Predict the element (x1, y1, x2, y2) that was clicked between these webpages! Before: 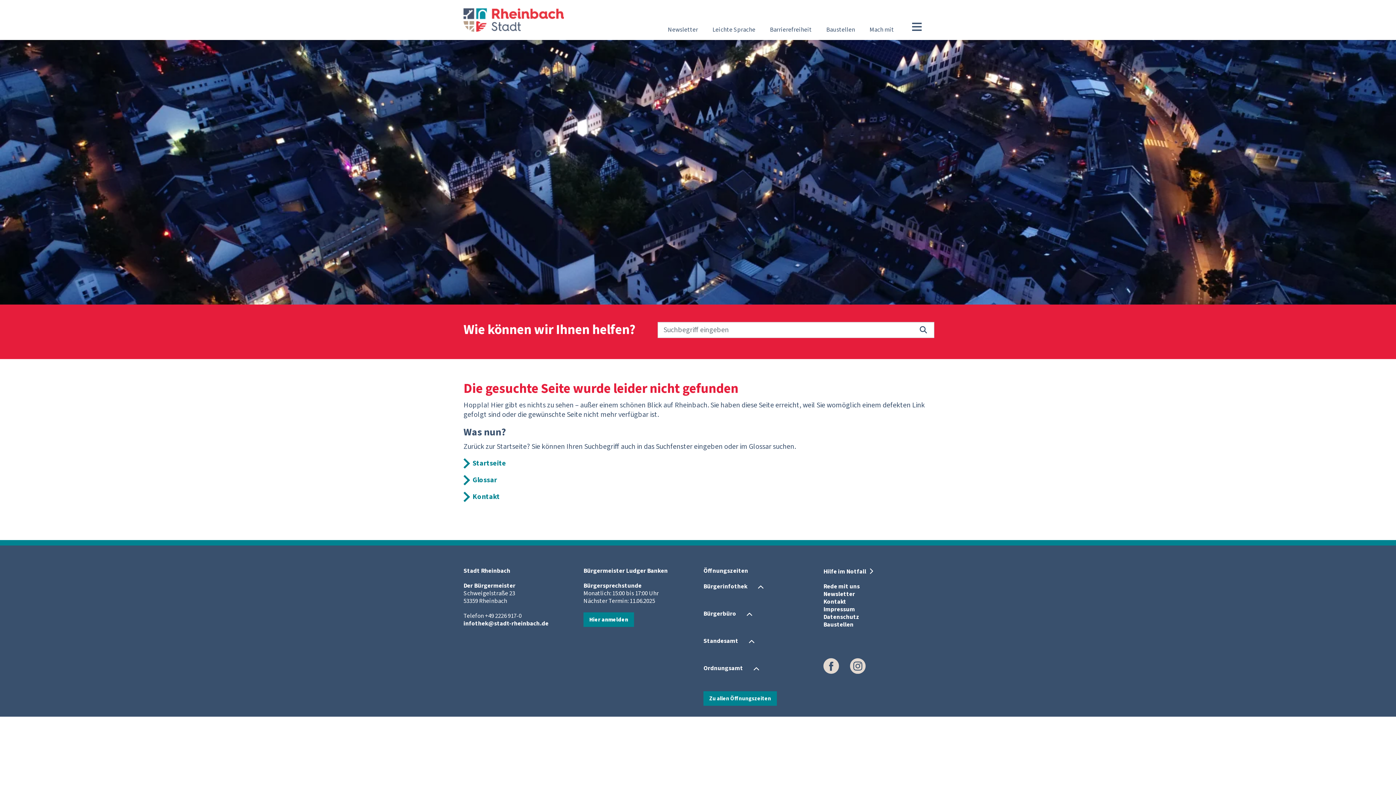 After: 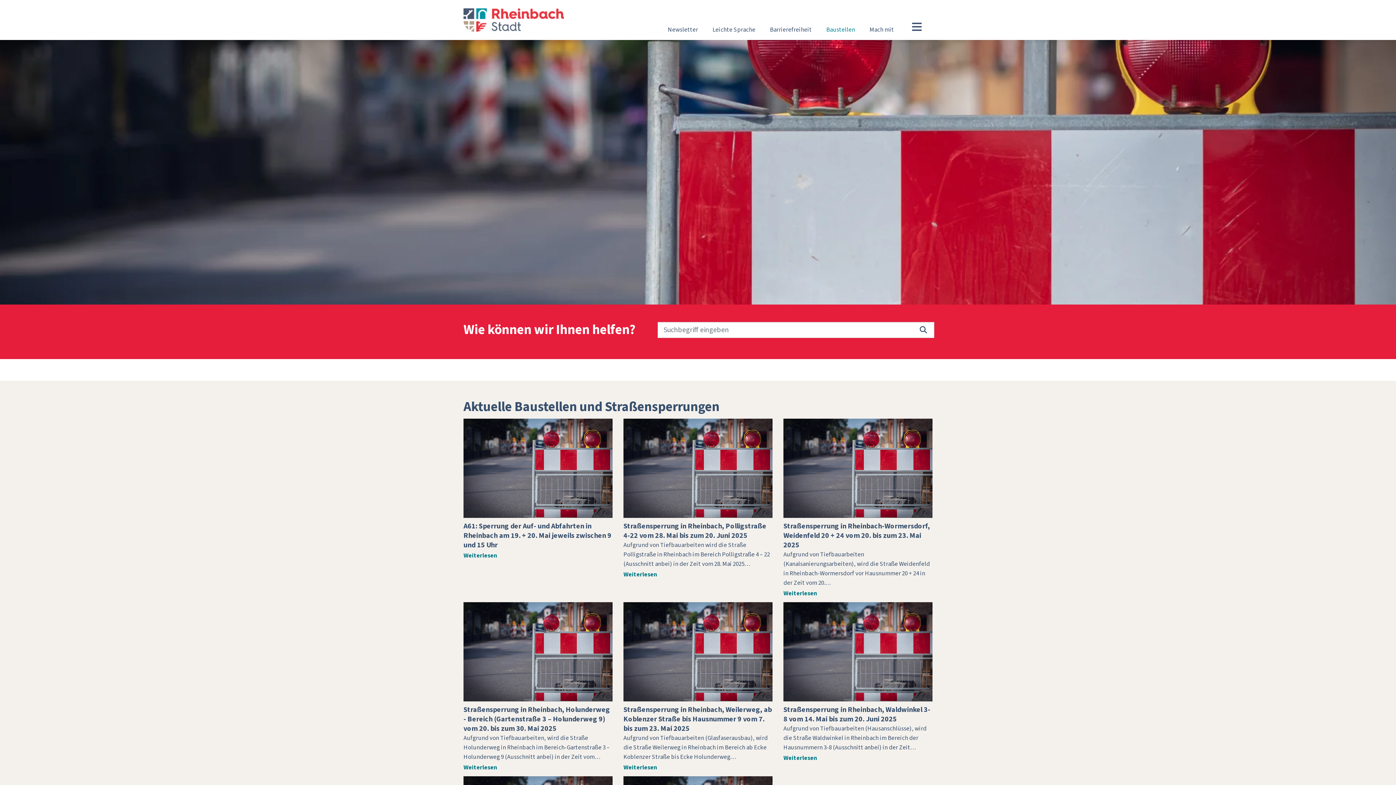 Action: bbox: (819, 21, 862, 34) label: Baustellen